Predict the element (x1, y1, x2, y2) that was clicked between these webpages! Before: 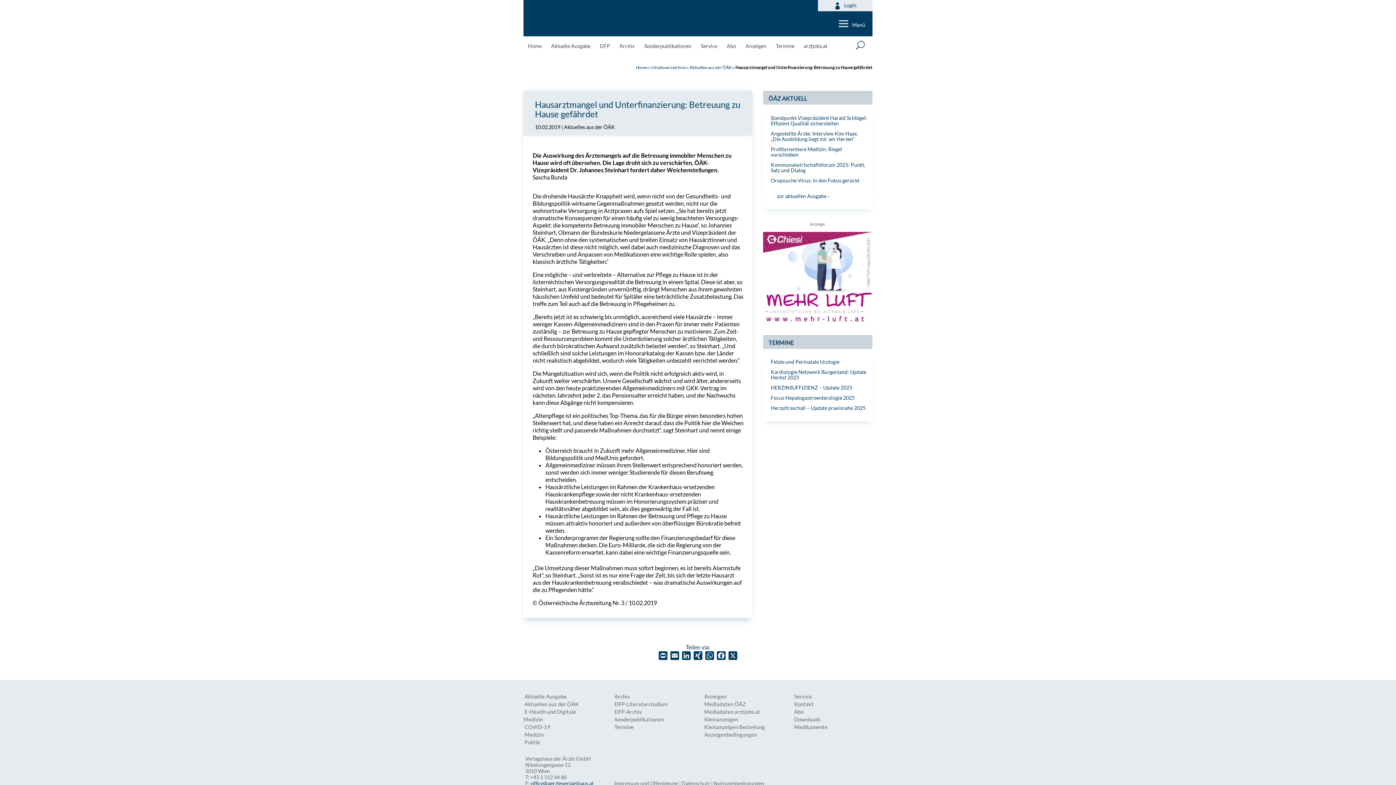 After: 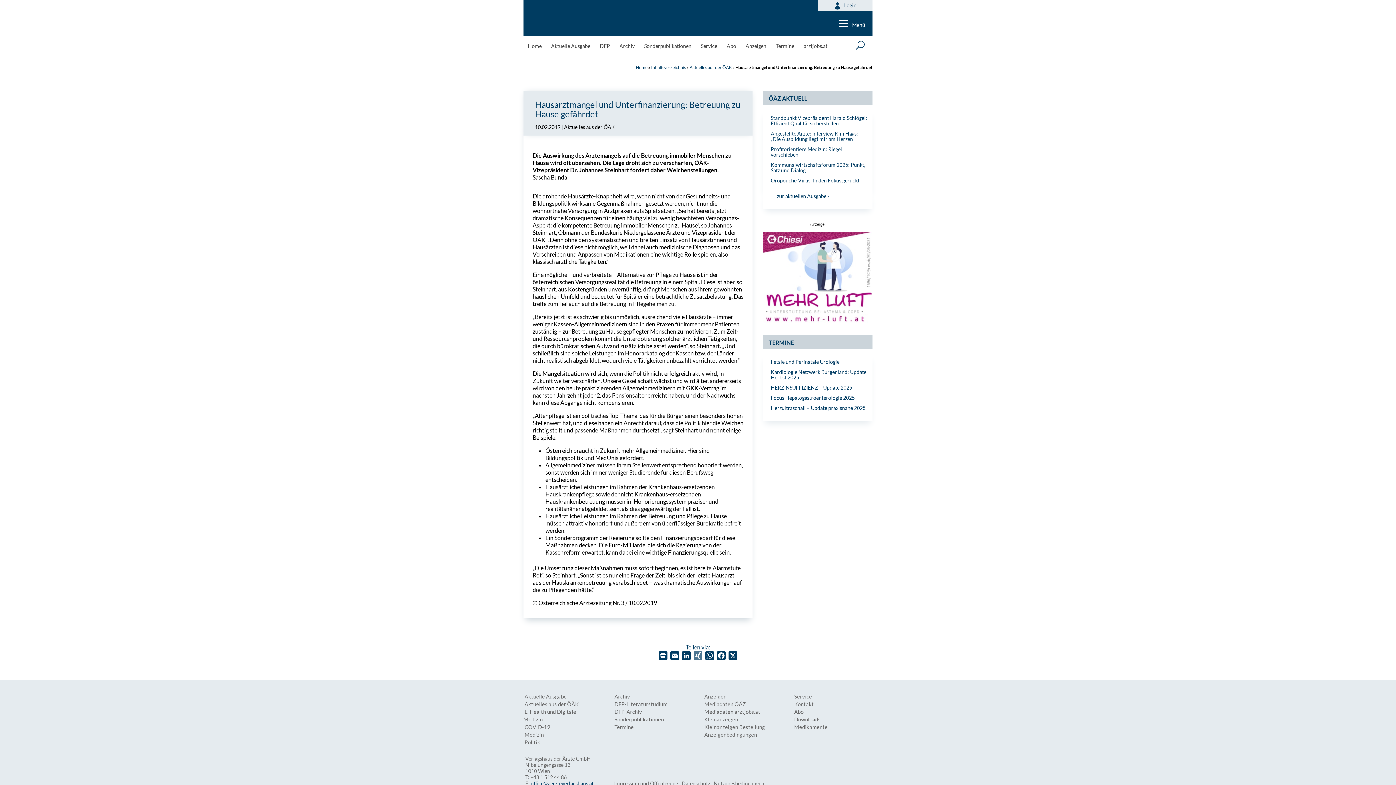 Action: bbox: (692, 651, 704, 662) label: XING